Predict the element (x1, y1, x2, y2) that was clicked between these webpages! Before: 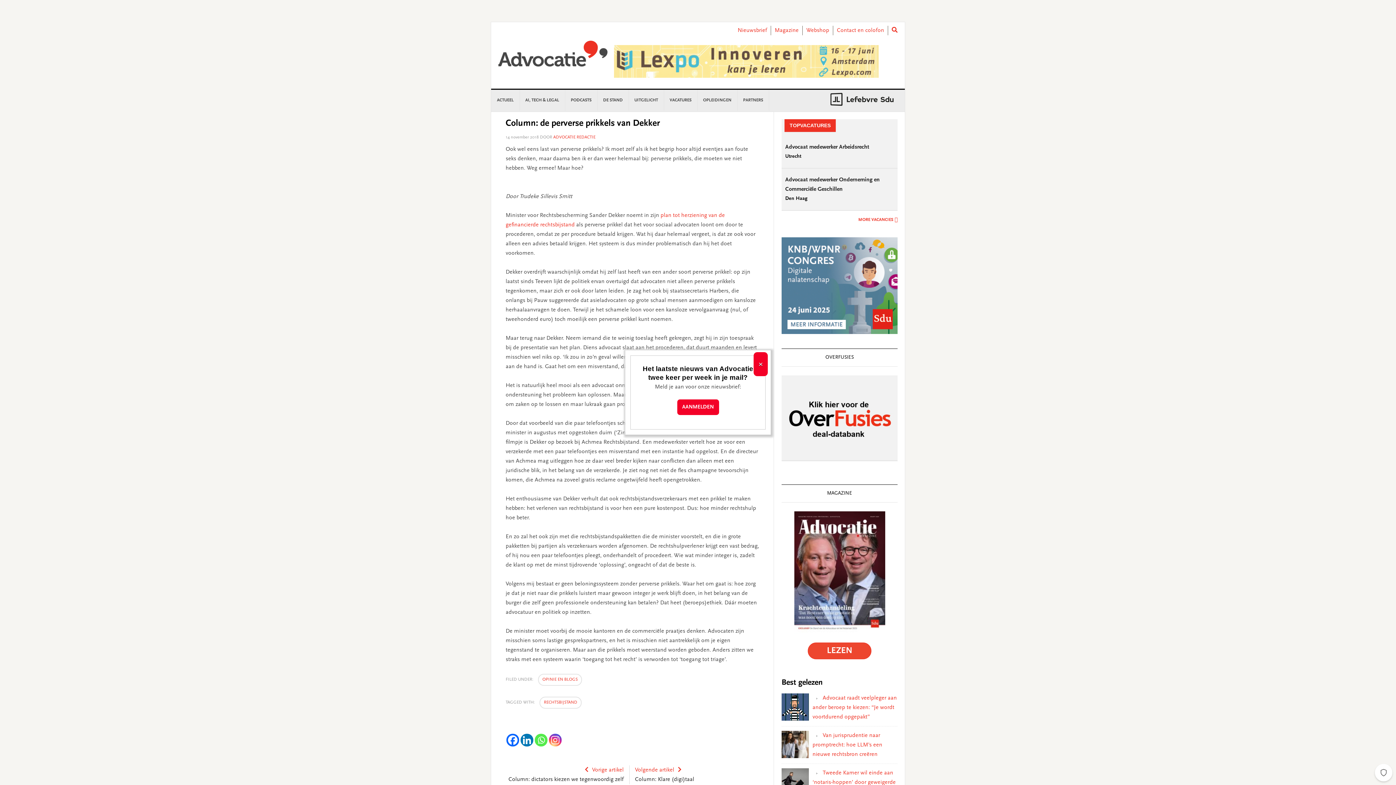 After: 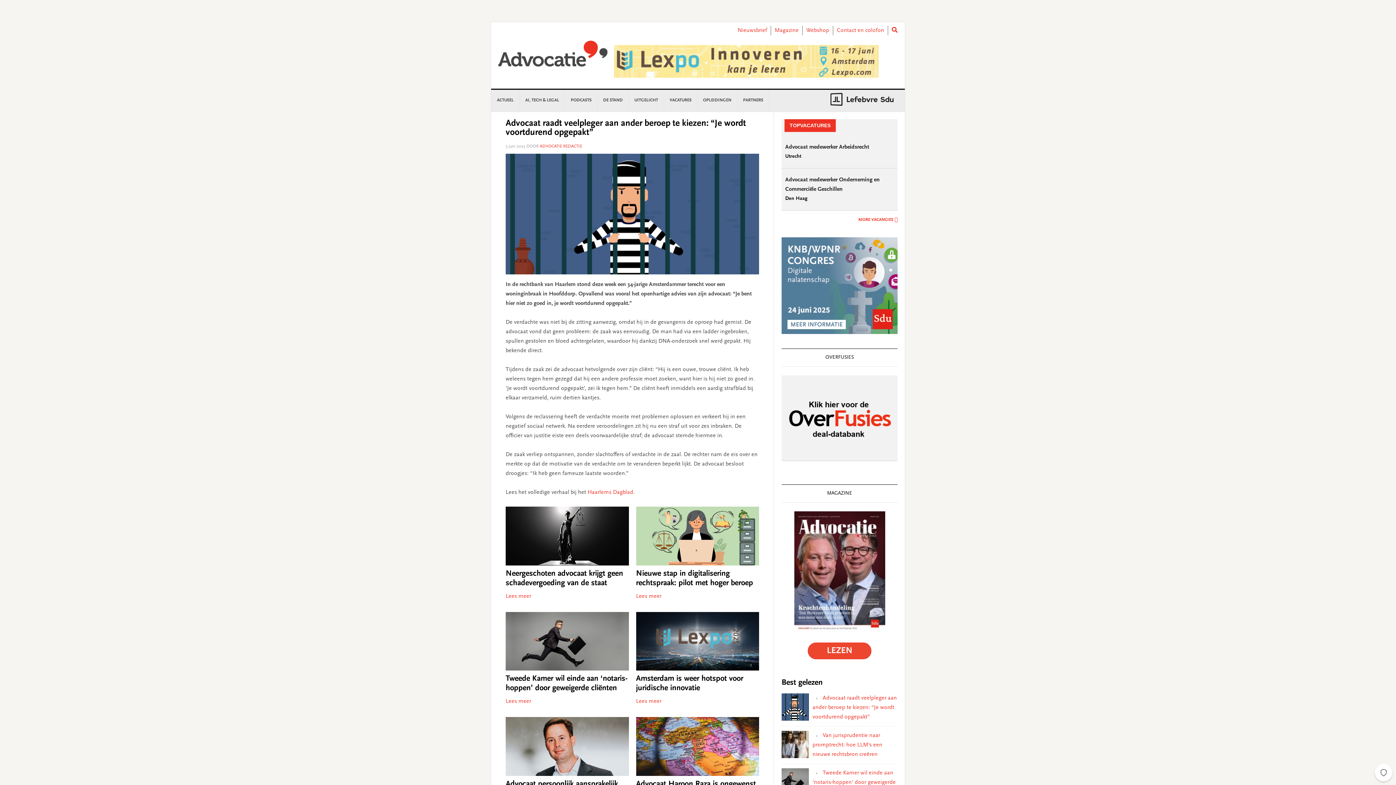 Action: bbox: (812, 695, 897, 720) label: Advocaat raadt veelpleger aan ander beroep te kiezen: “Je wordt voortdurend opgepakt”